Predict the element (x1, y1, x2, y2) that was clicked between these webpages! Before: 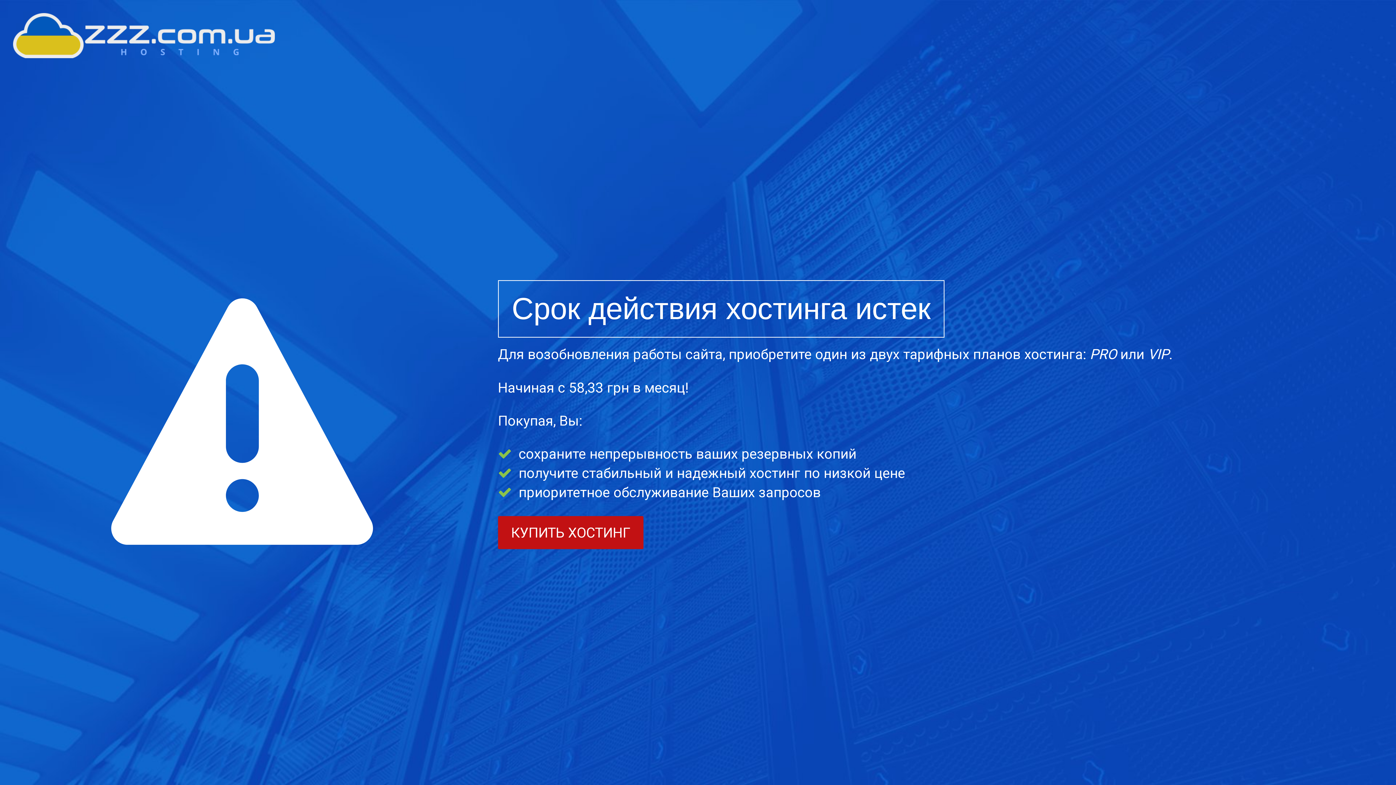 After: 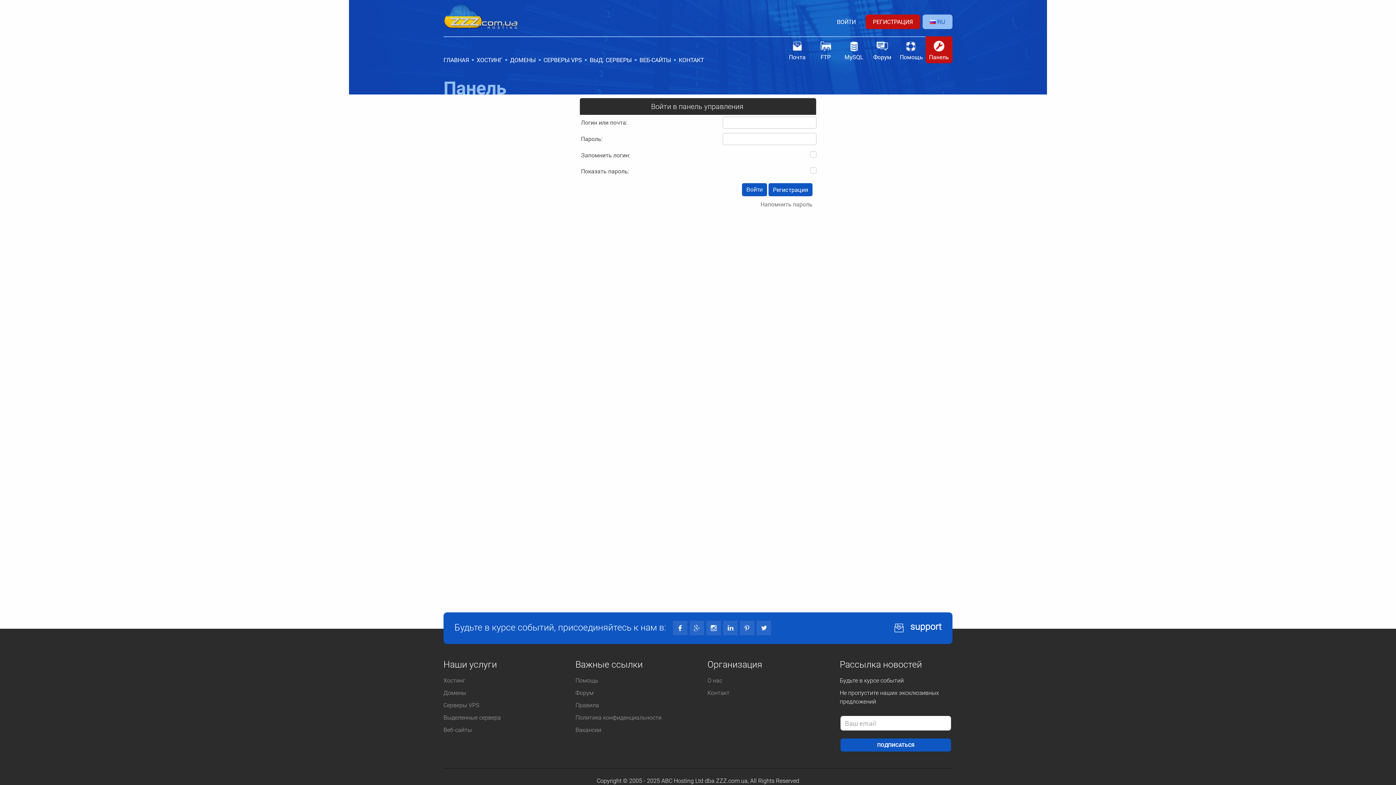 Action: bbox: (498, 516, 643, 549) label: КУПИТЬ ХОСТИНГ